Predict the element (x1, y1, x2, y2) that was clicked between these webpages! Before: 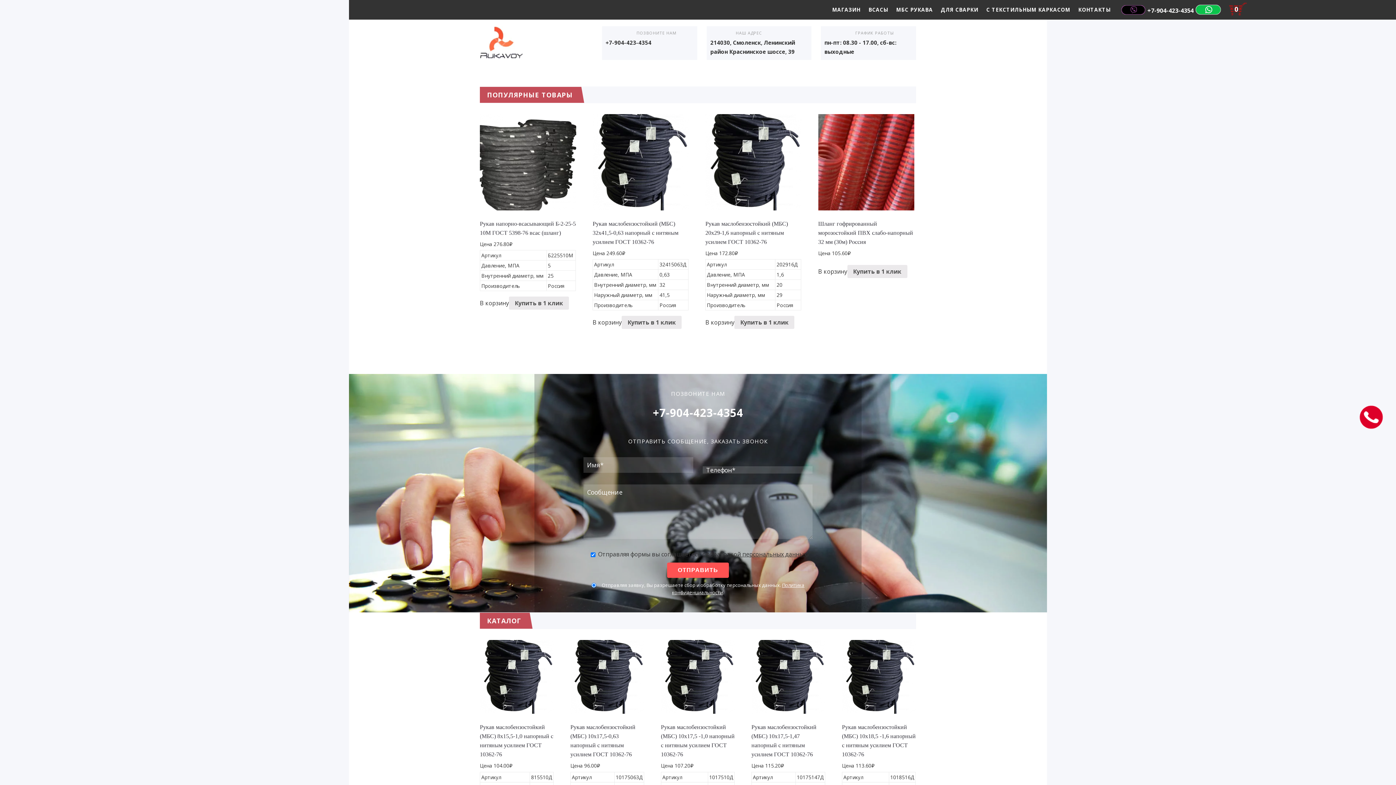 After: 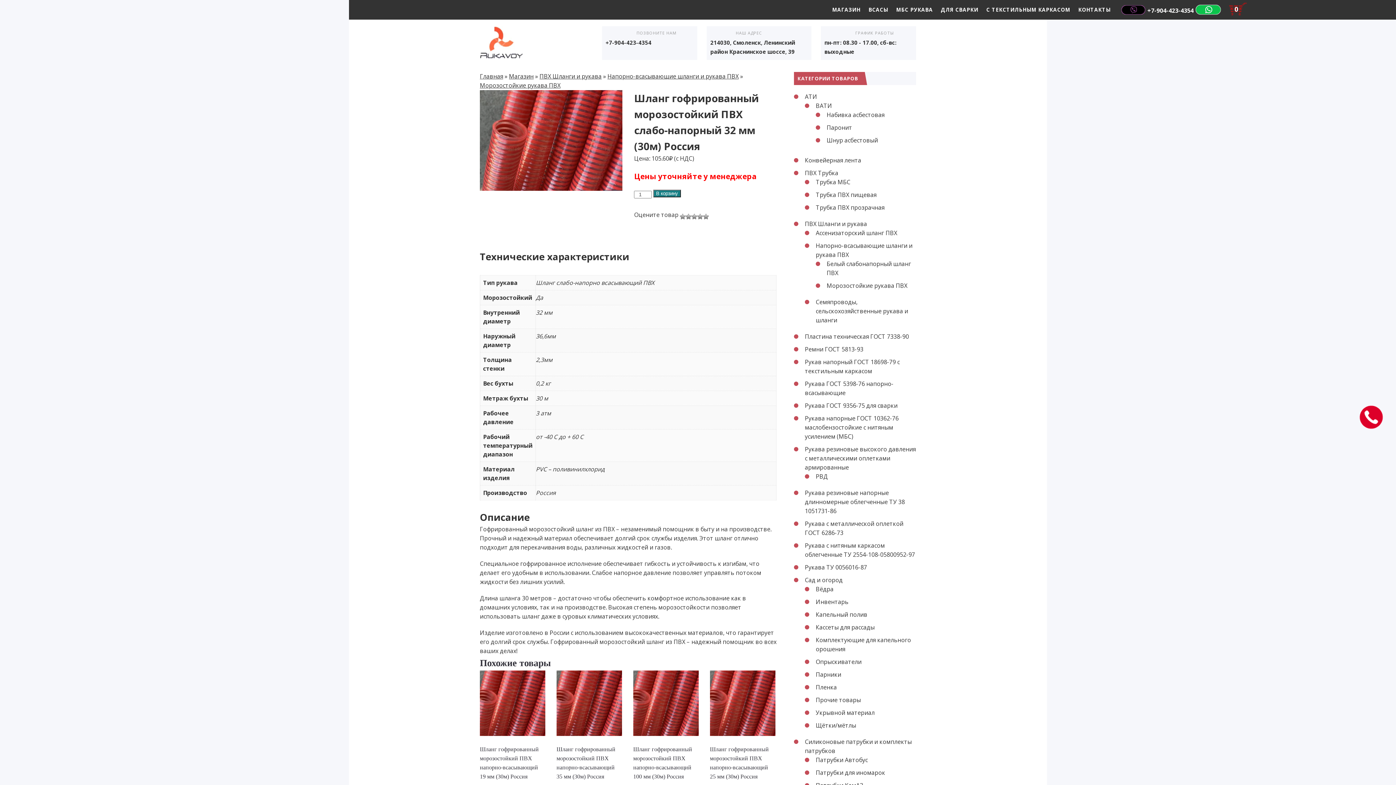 Action: label: Шланг гофрированный морозостойкий ПВХ слабо-напорный 32 мм (30м) Россия bbox: (818, 114, 914, 249)